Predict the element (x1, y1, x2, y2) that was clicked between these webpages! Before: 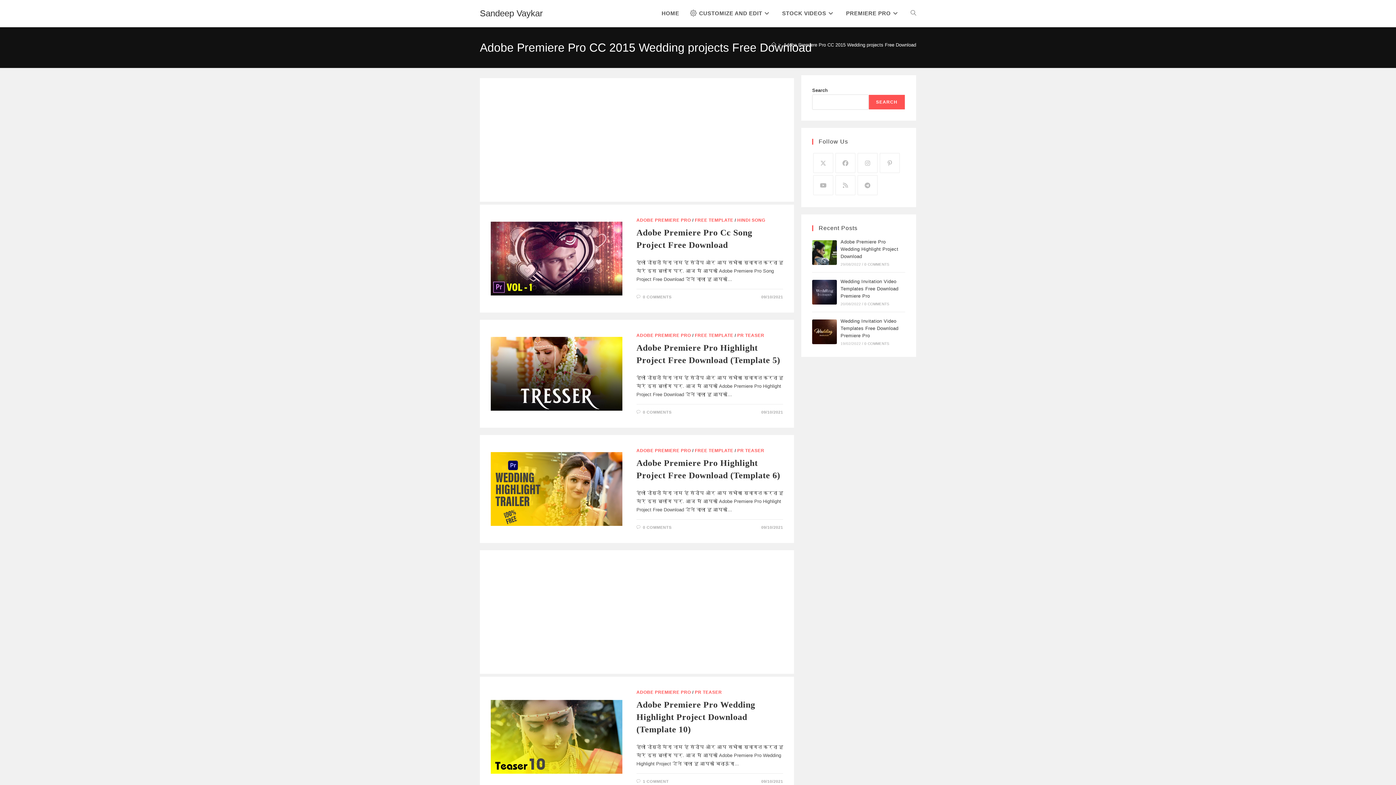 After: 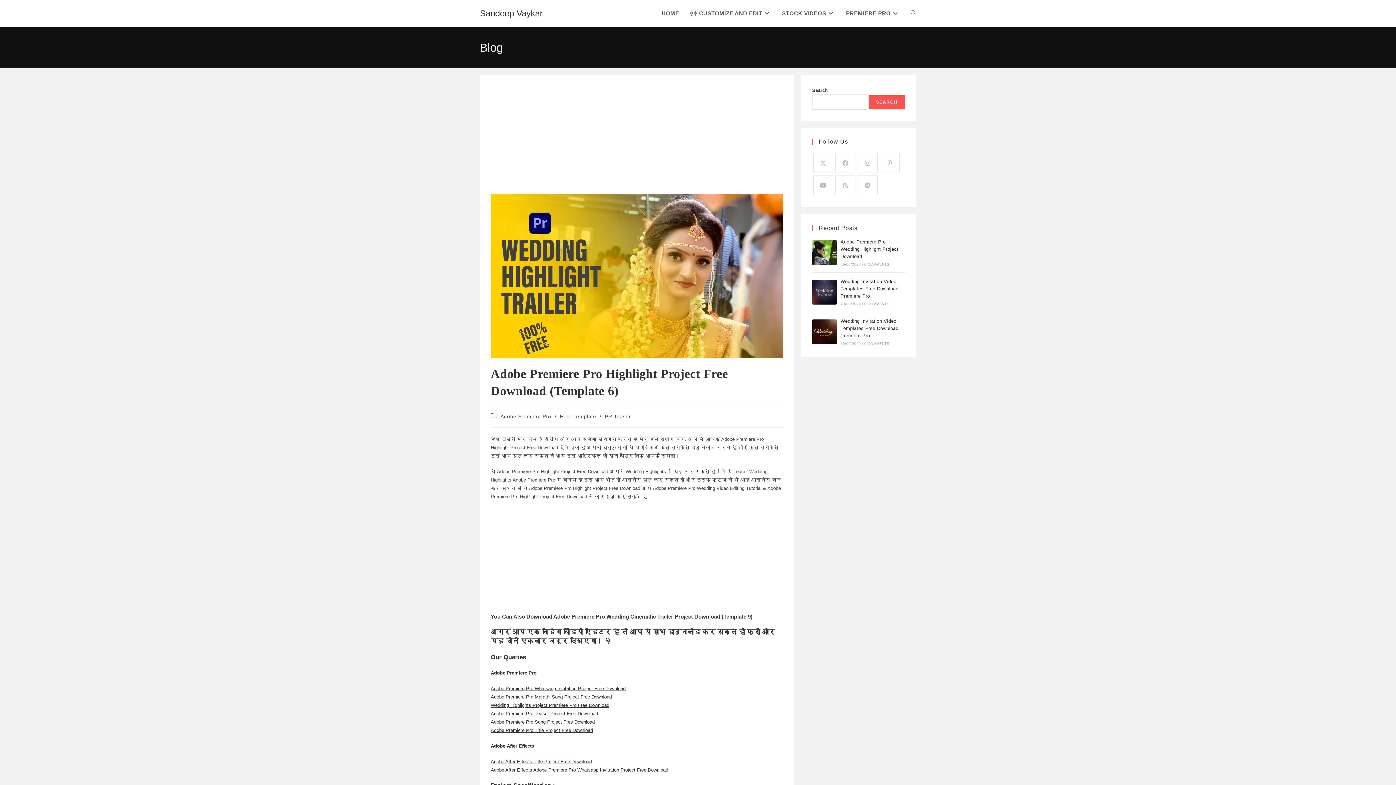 Action: bbox: (490, 452, 622, 526)